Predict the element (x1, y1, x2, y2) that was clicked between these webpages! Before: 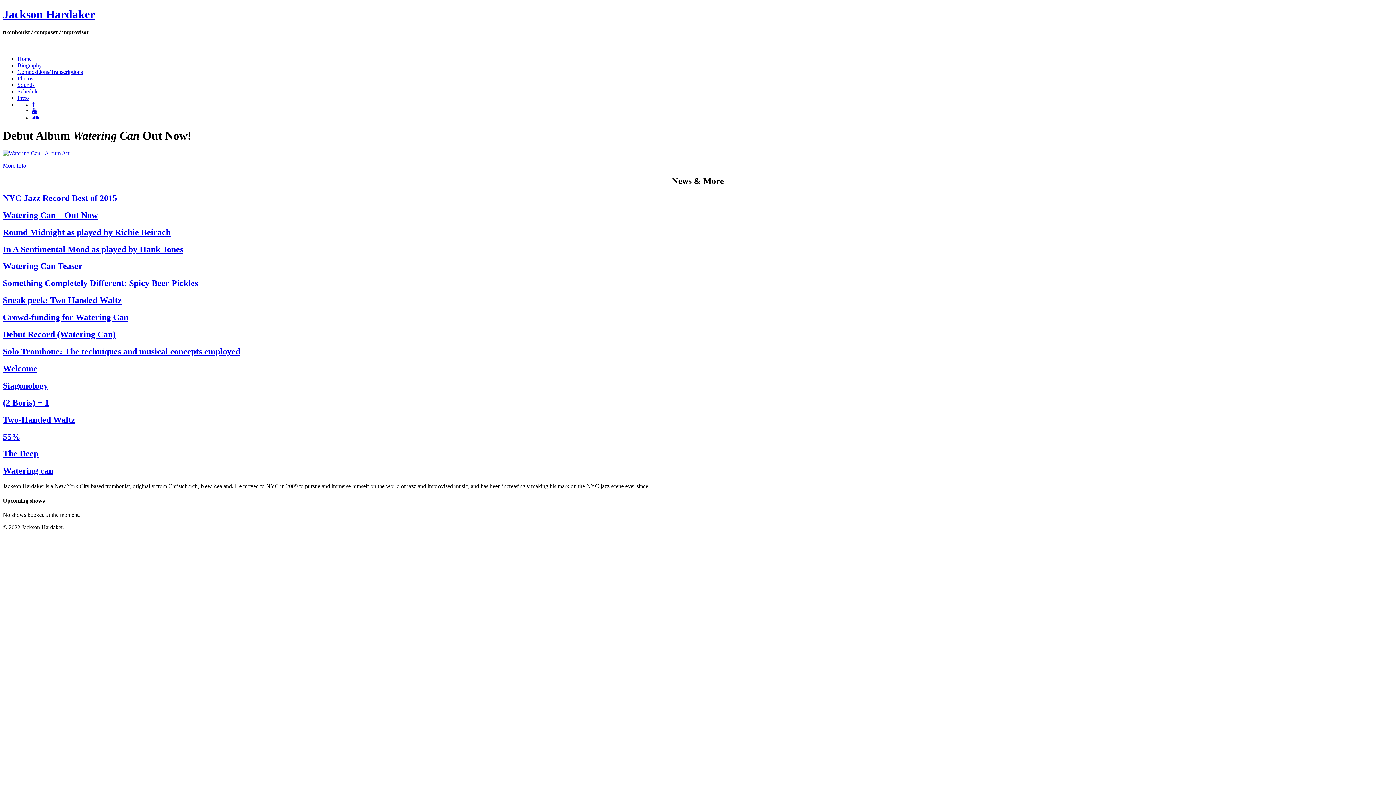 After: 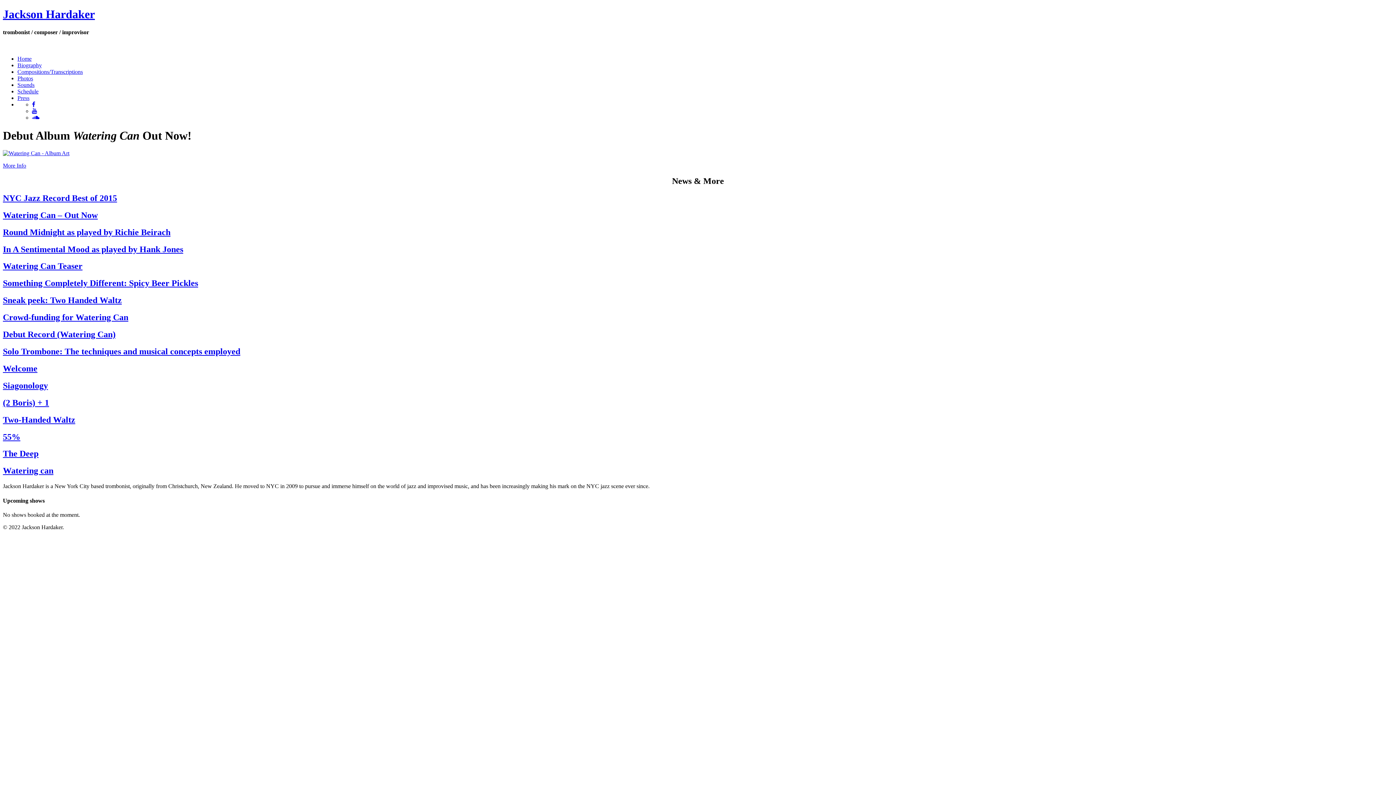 Action: bbox: (17, 75, 33, 81) label: Photos